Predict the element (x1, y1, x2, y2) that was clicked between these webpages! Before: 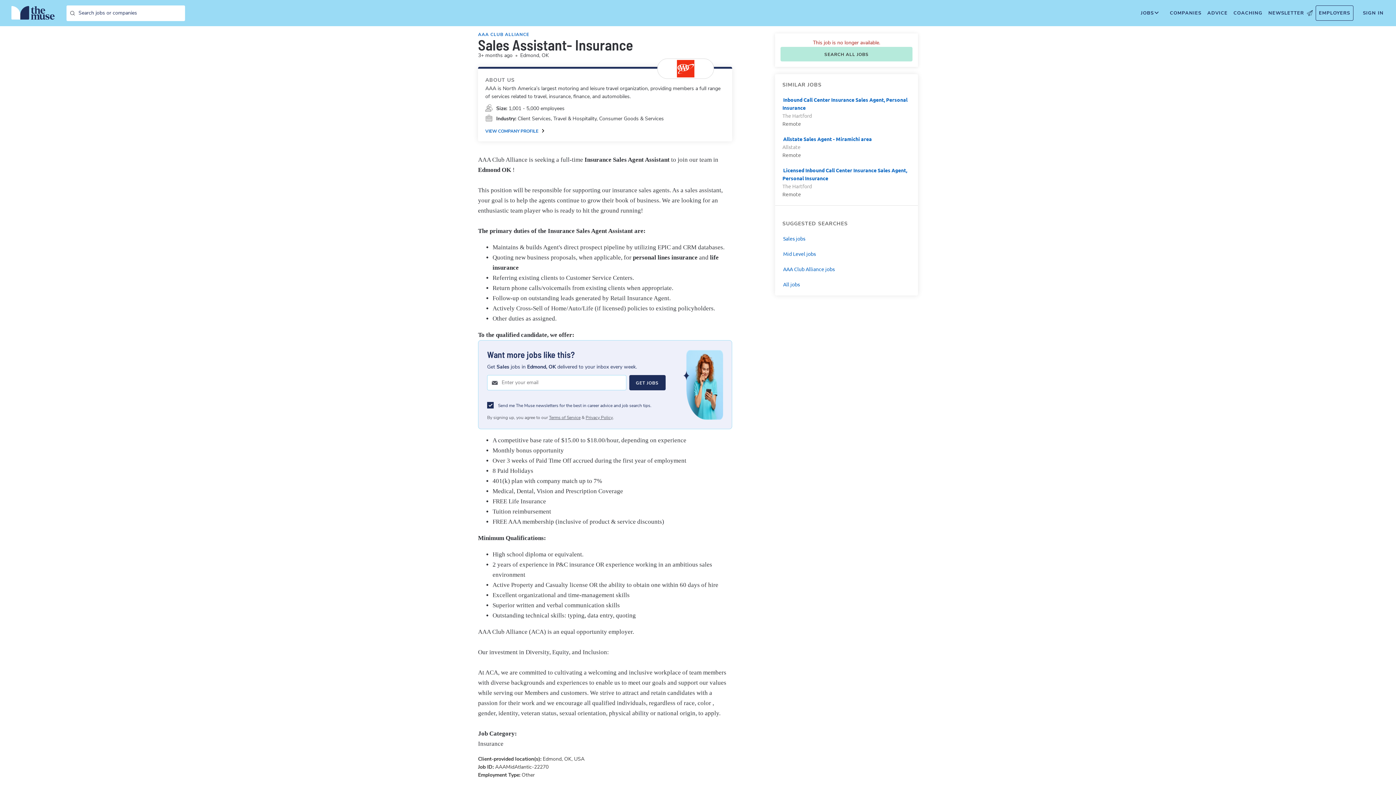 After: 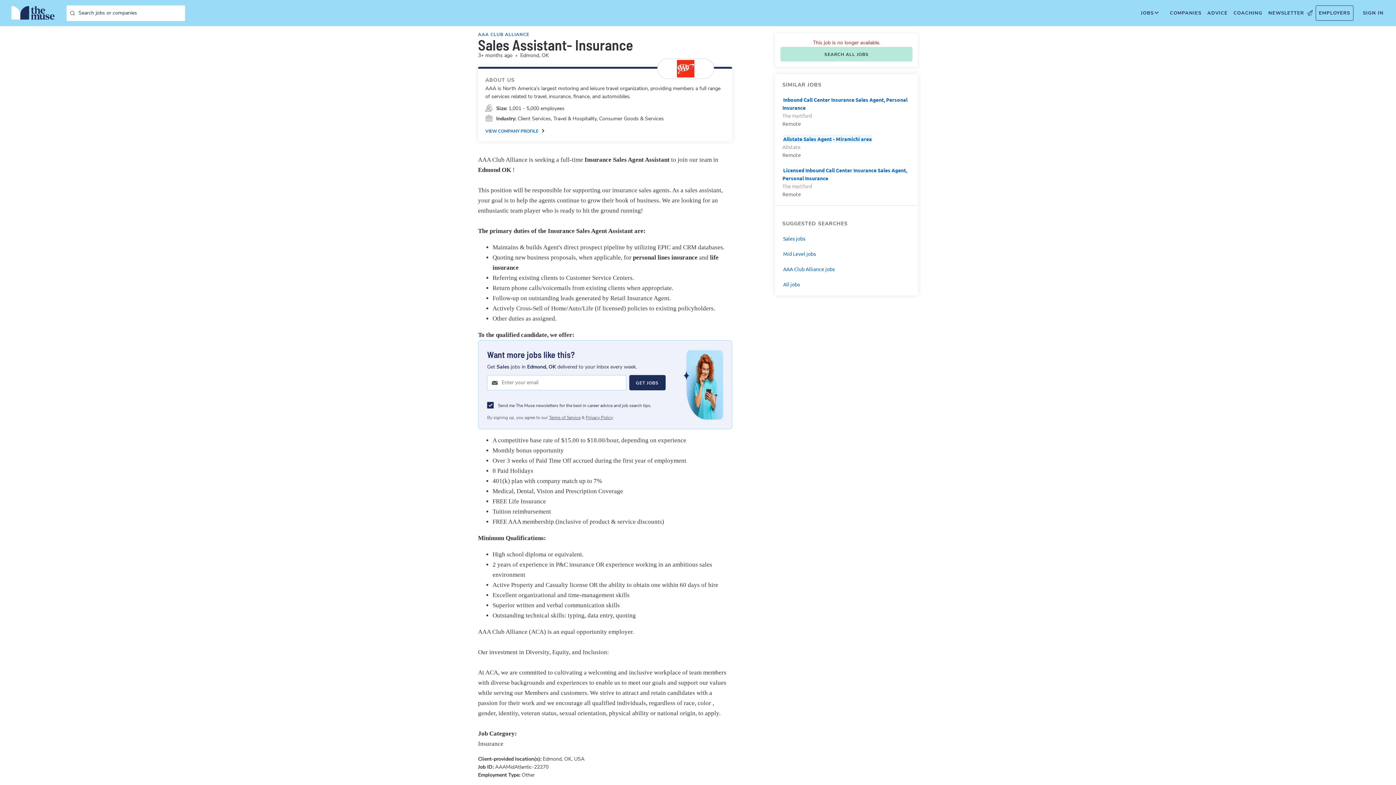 Action: bbox: (782, 134, 872, 142) label: Allstate Sales Agent - Miramichi area